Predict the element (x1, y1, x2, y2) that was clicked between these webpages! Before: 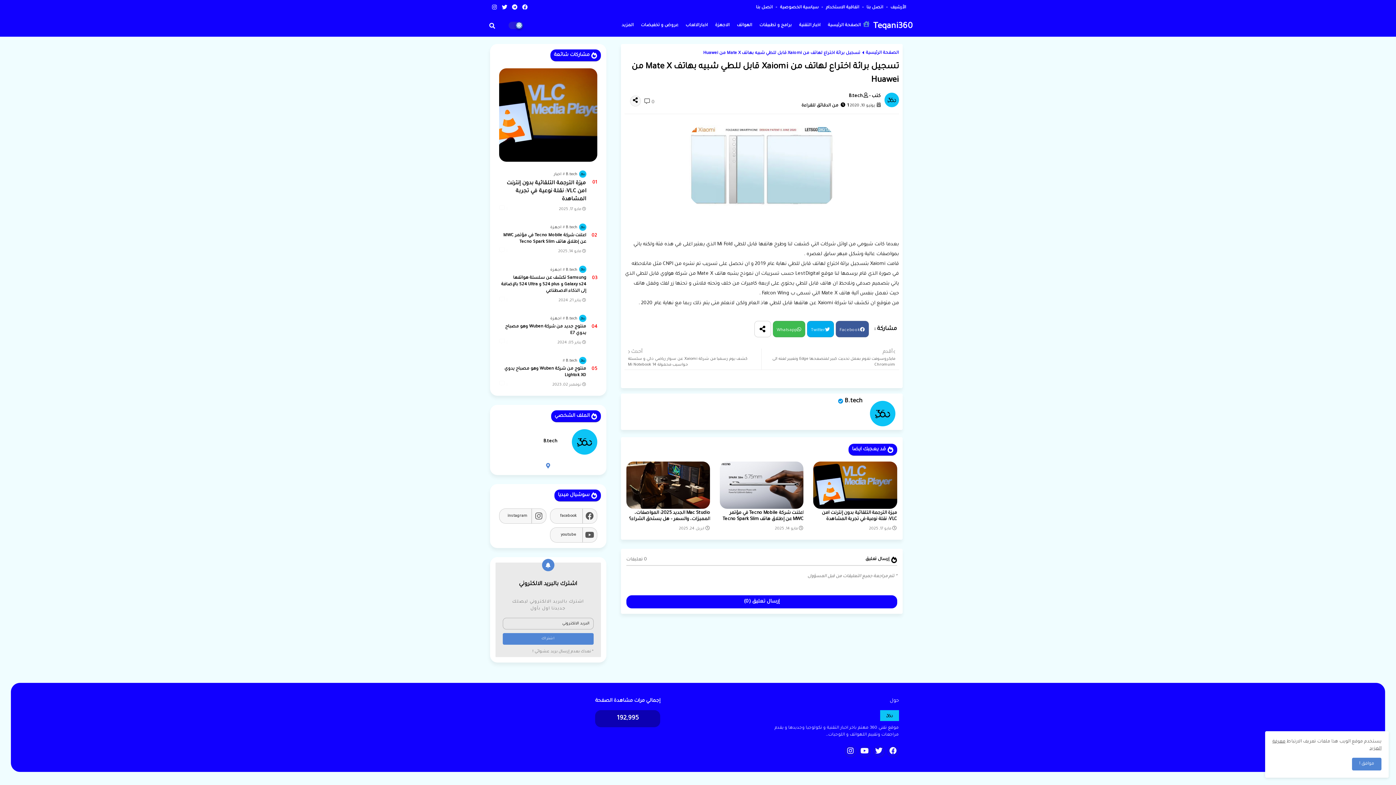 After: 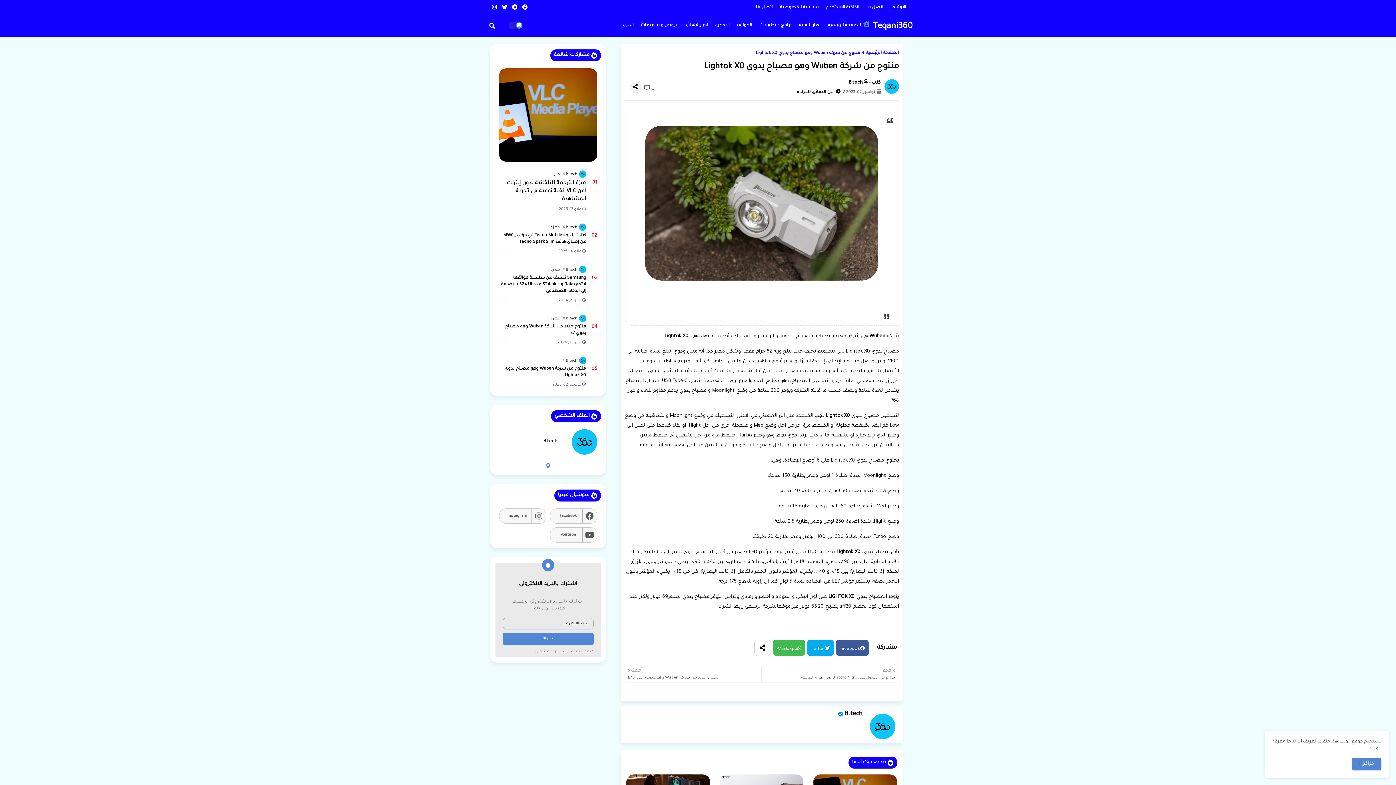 Action: bbox: (499, 366, 586, 379) label: منتوج من شركة Wuben وهو مصباح يدوي Lightok X0